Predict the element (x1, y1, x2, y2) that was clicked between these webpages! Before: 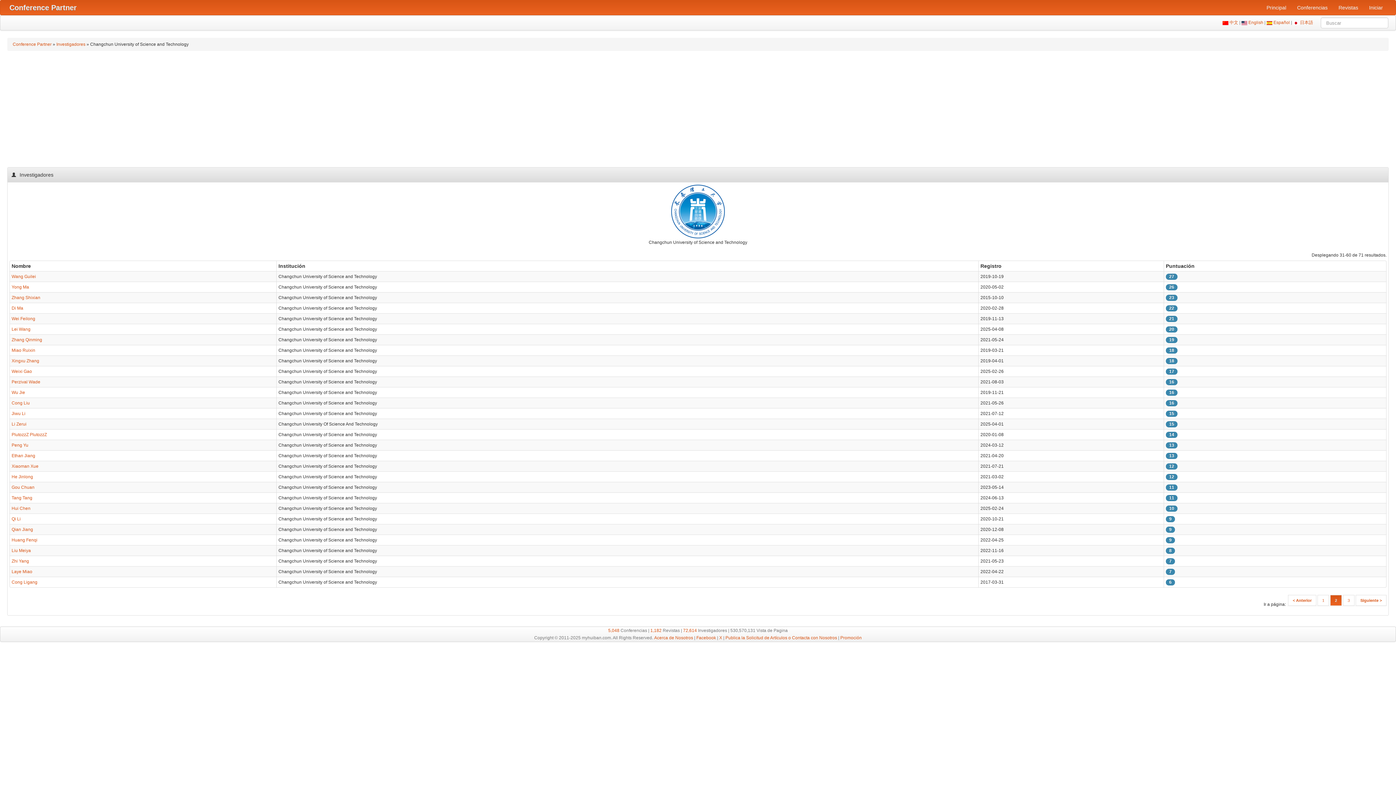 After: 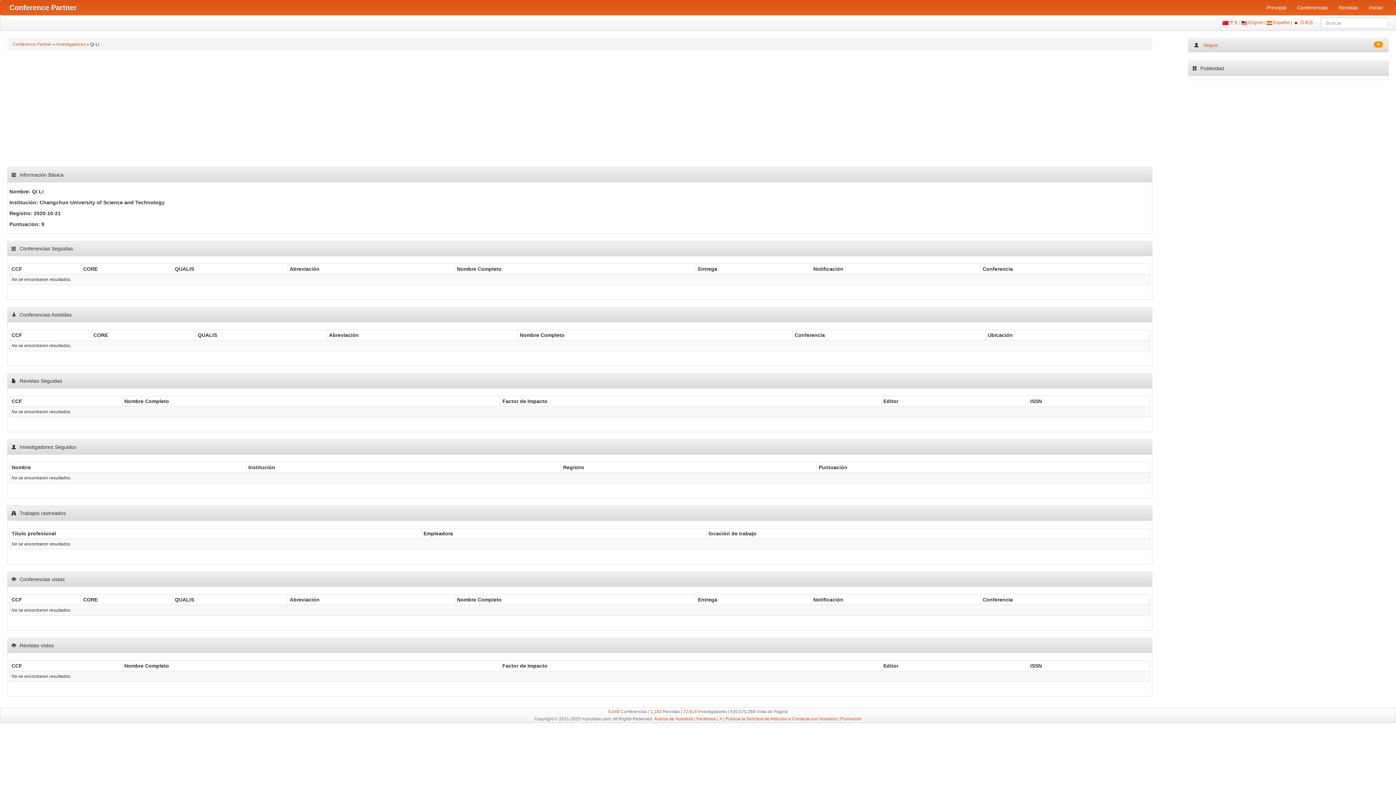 Action: label: Qi Li bbox: (11, 516, 20, 521)